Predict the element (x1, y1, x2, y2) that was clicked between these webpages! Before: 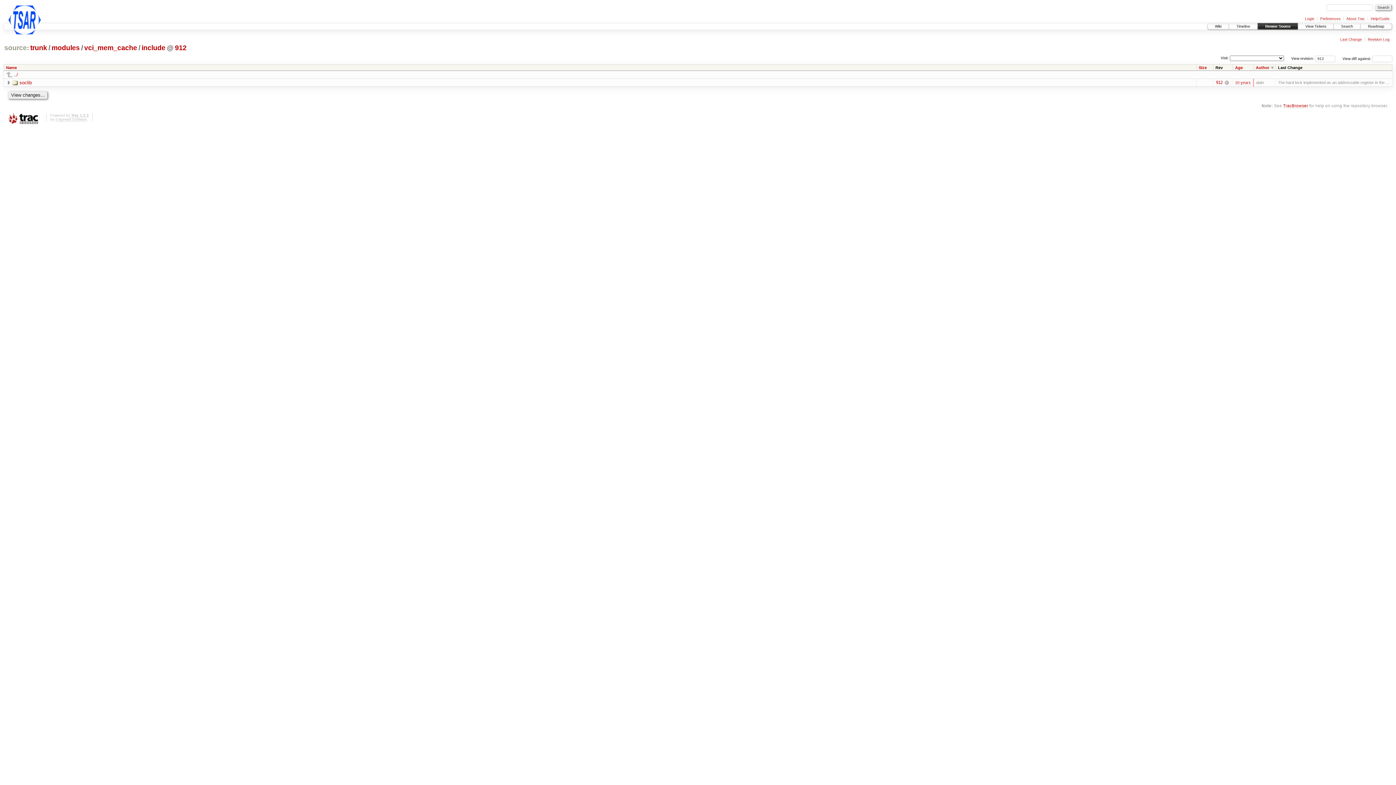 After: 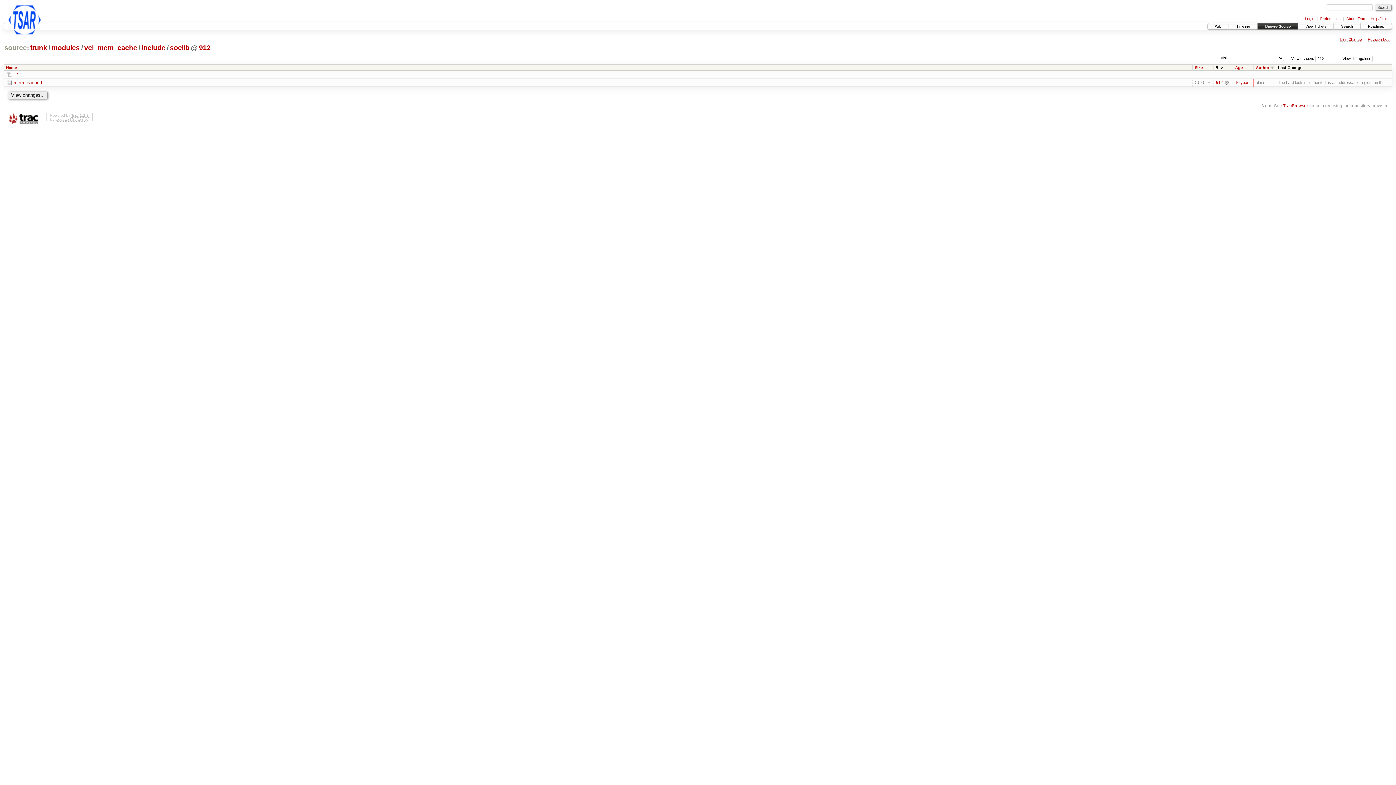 Action: bbox: (12, 79, 31, 85) label: soclib